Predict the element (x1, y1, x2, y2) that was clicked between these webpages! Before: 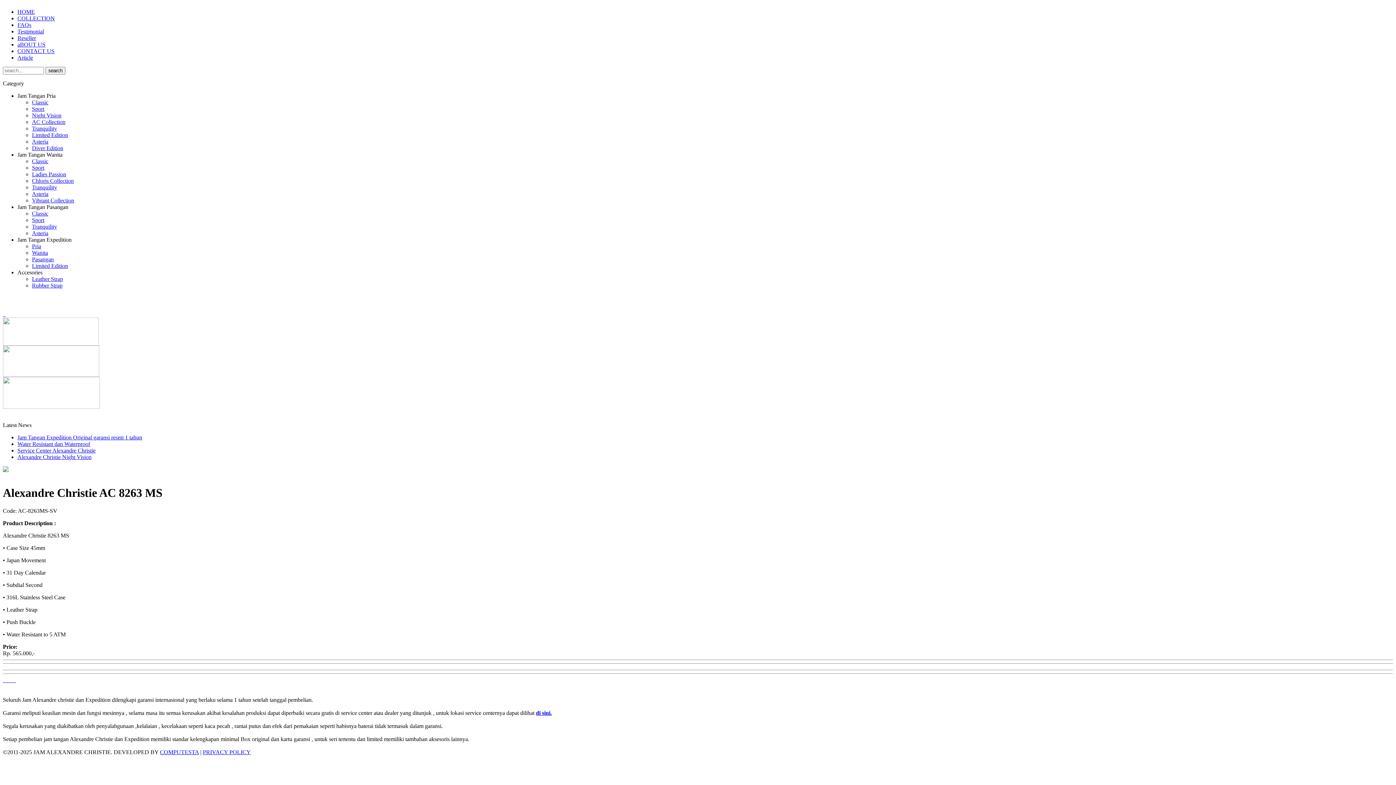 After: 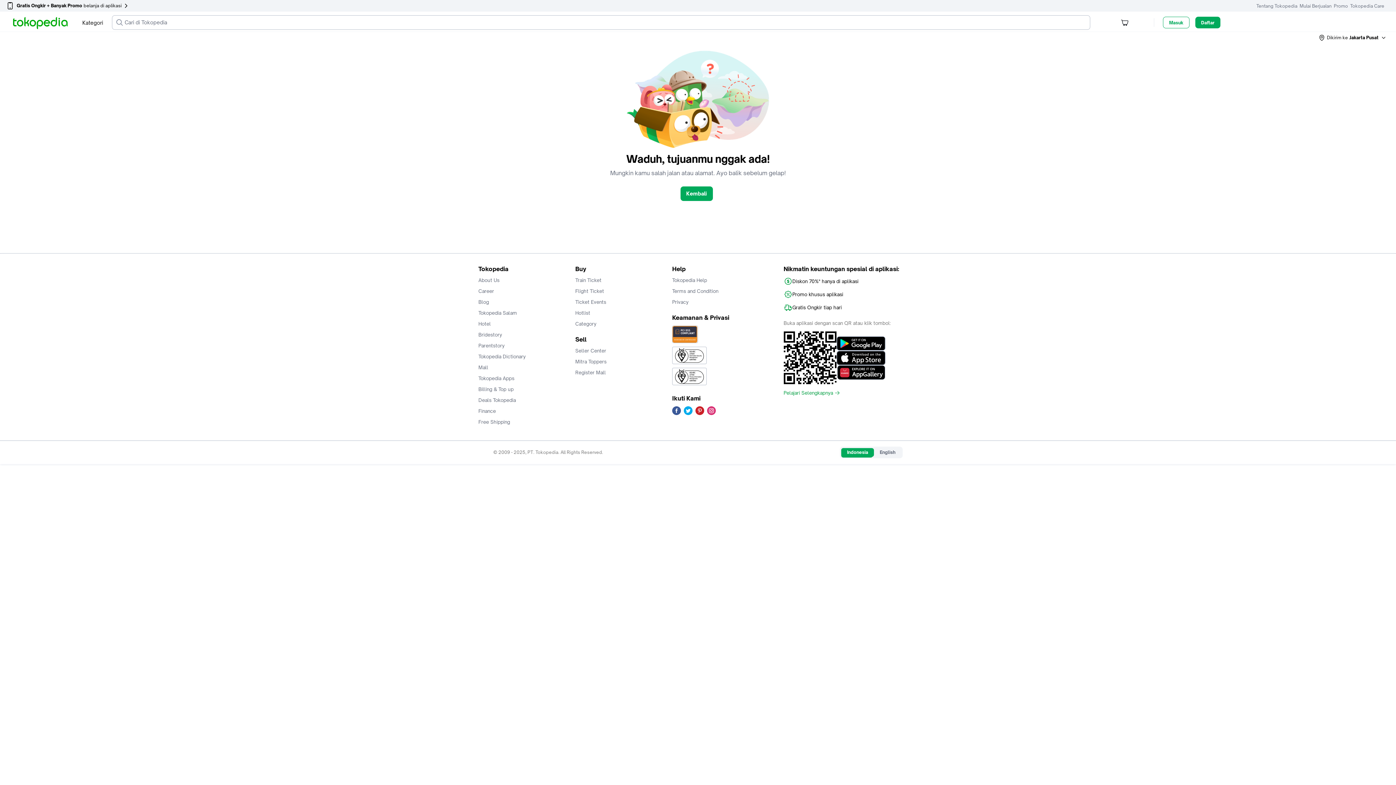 Action: label:    bbox: (2, 311, 5, 317)